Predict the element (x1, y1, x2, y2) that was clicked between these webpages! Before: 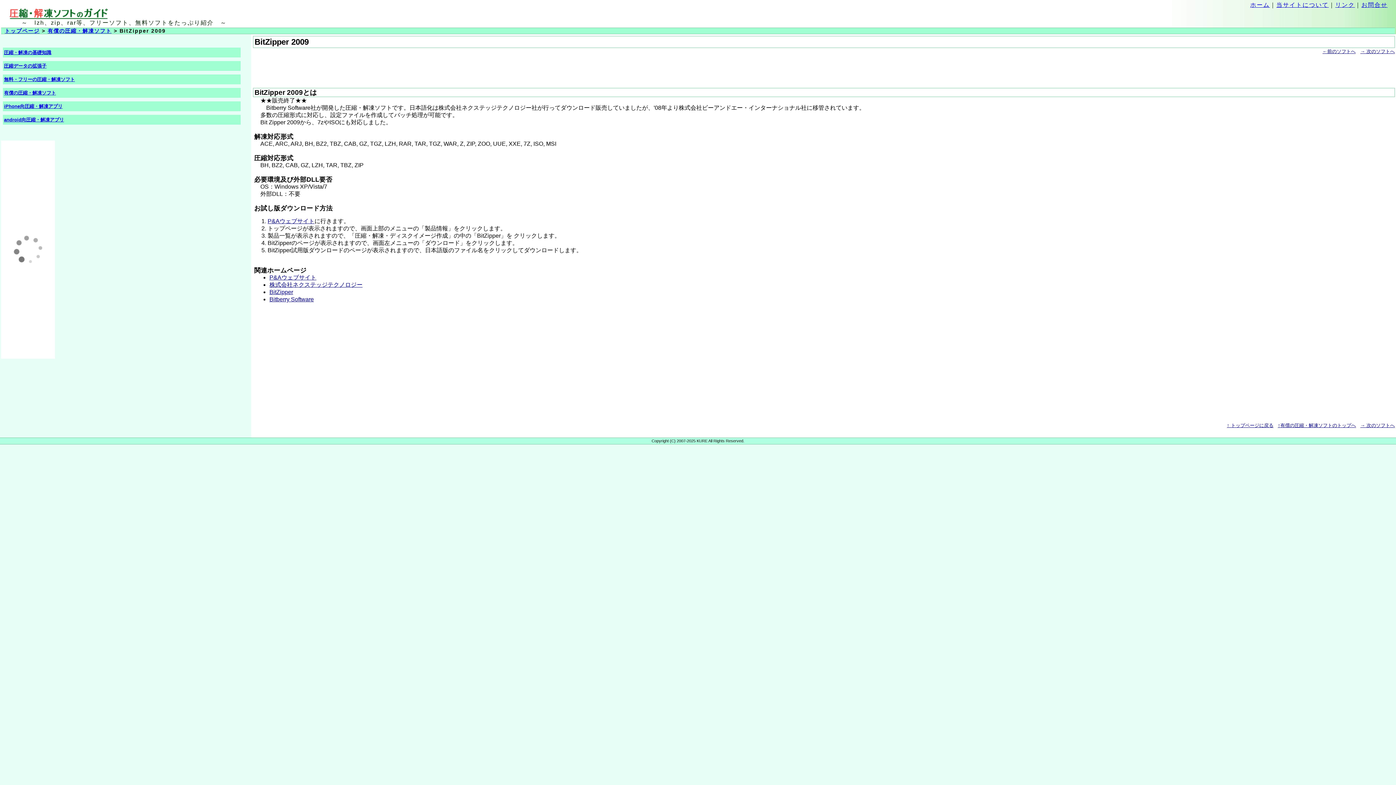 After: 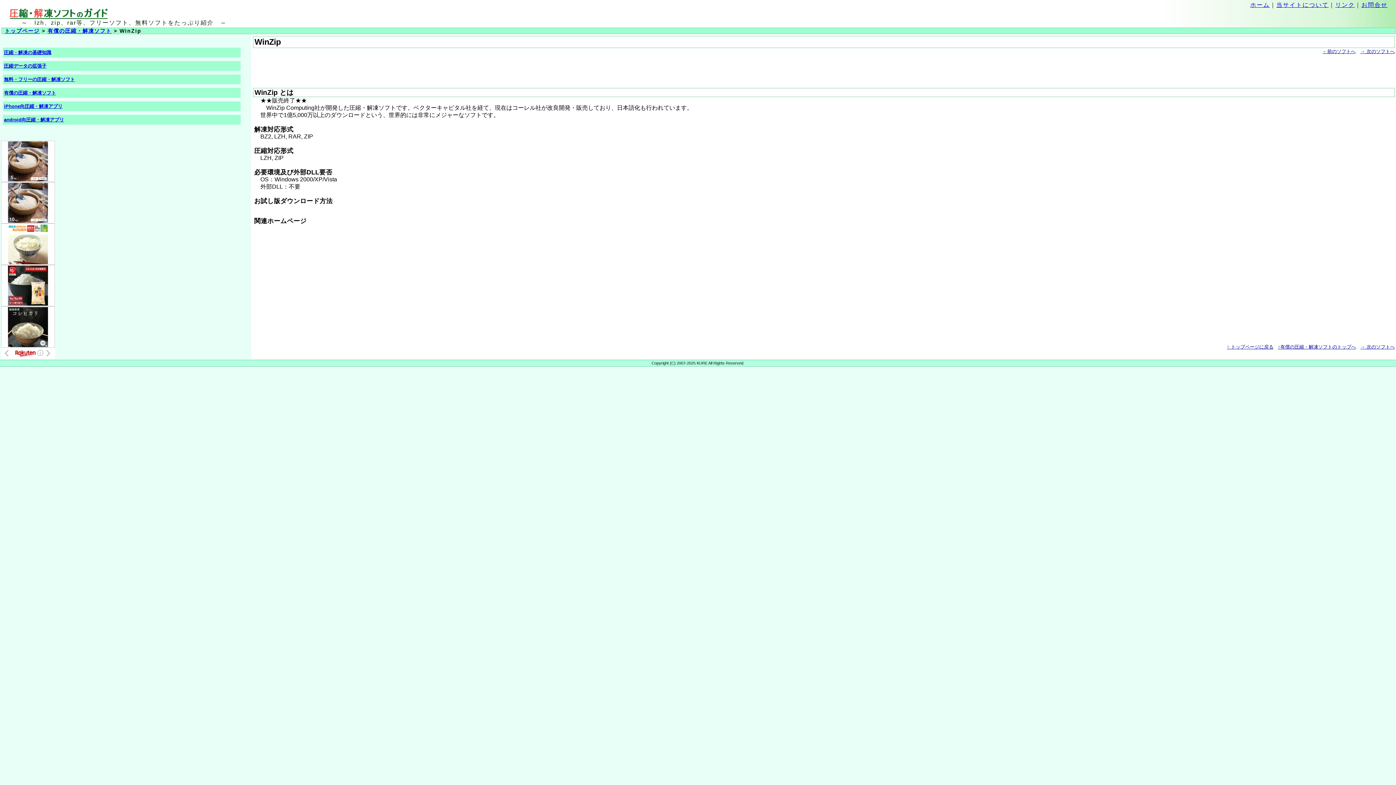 Action: bbox: (1360, 422, 1395, 428) label: → 次のソフトへ